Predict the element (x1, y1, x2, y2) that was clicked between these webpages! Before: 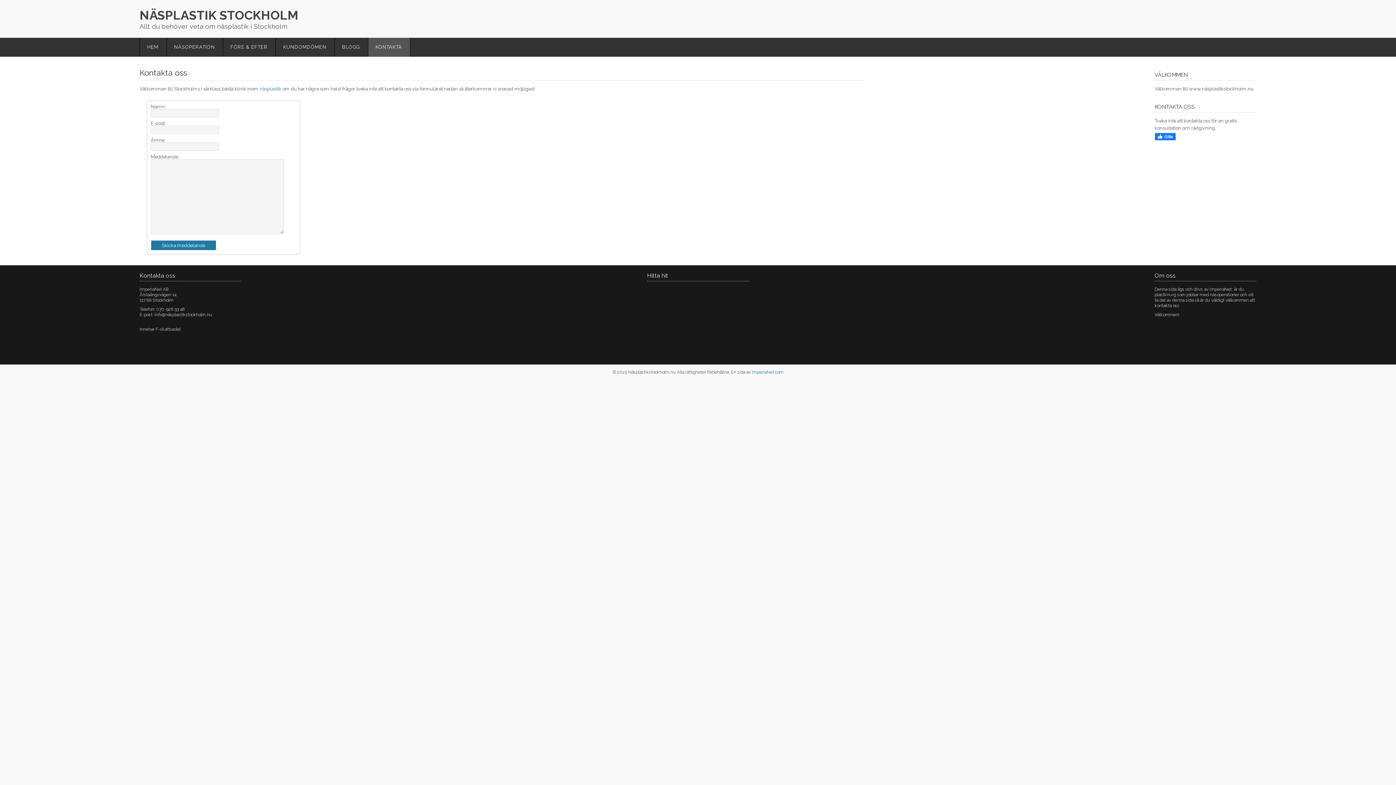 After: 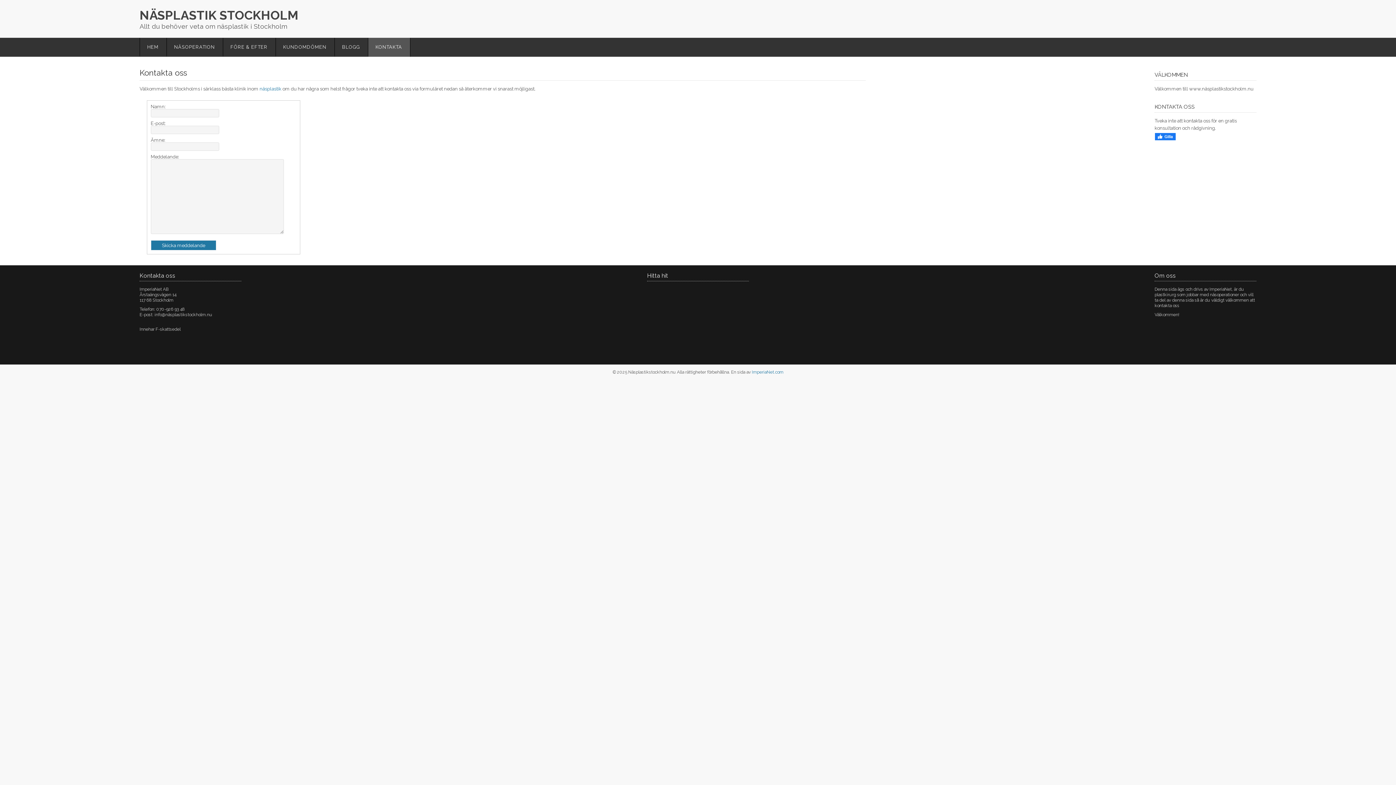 Action: label: KONTAKTA bbox: (368, 37, 410, 56)